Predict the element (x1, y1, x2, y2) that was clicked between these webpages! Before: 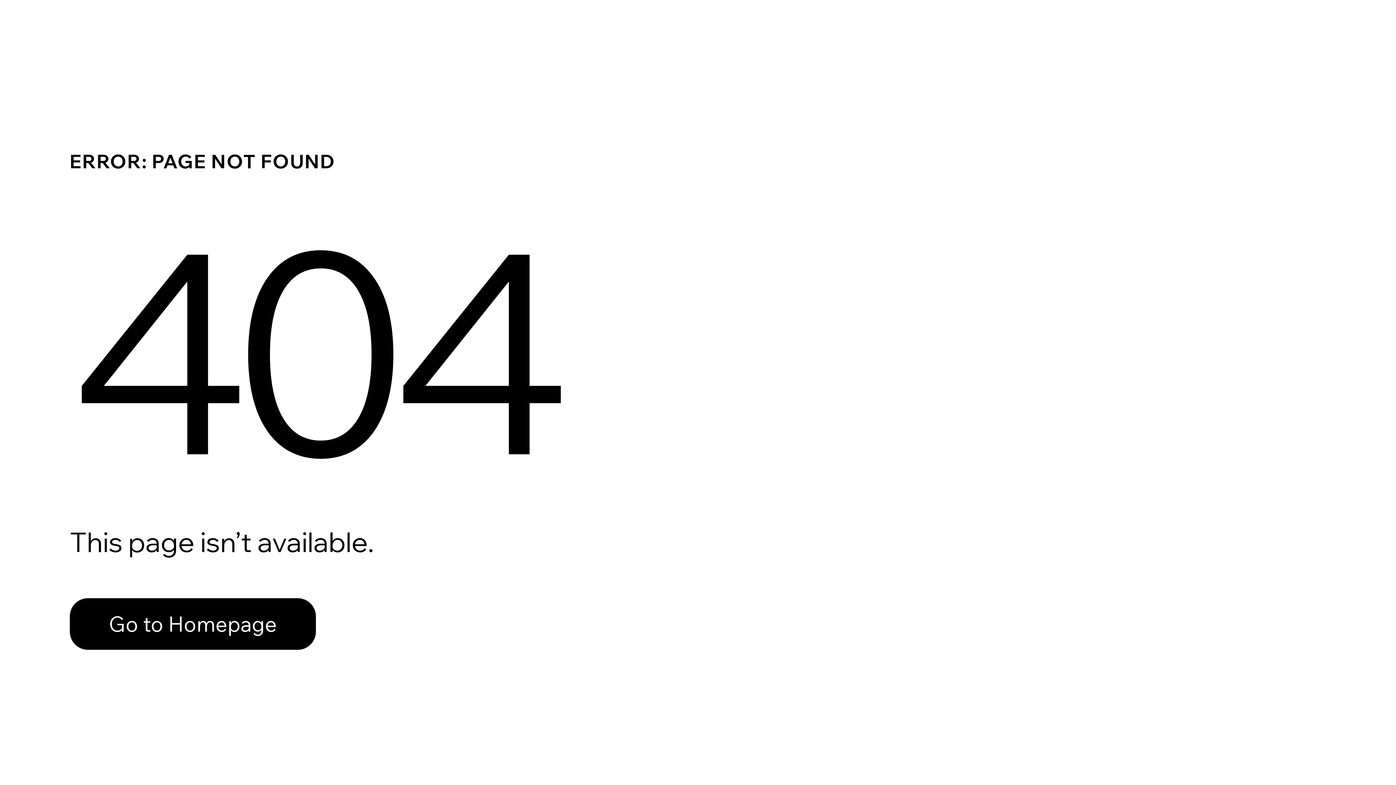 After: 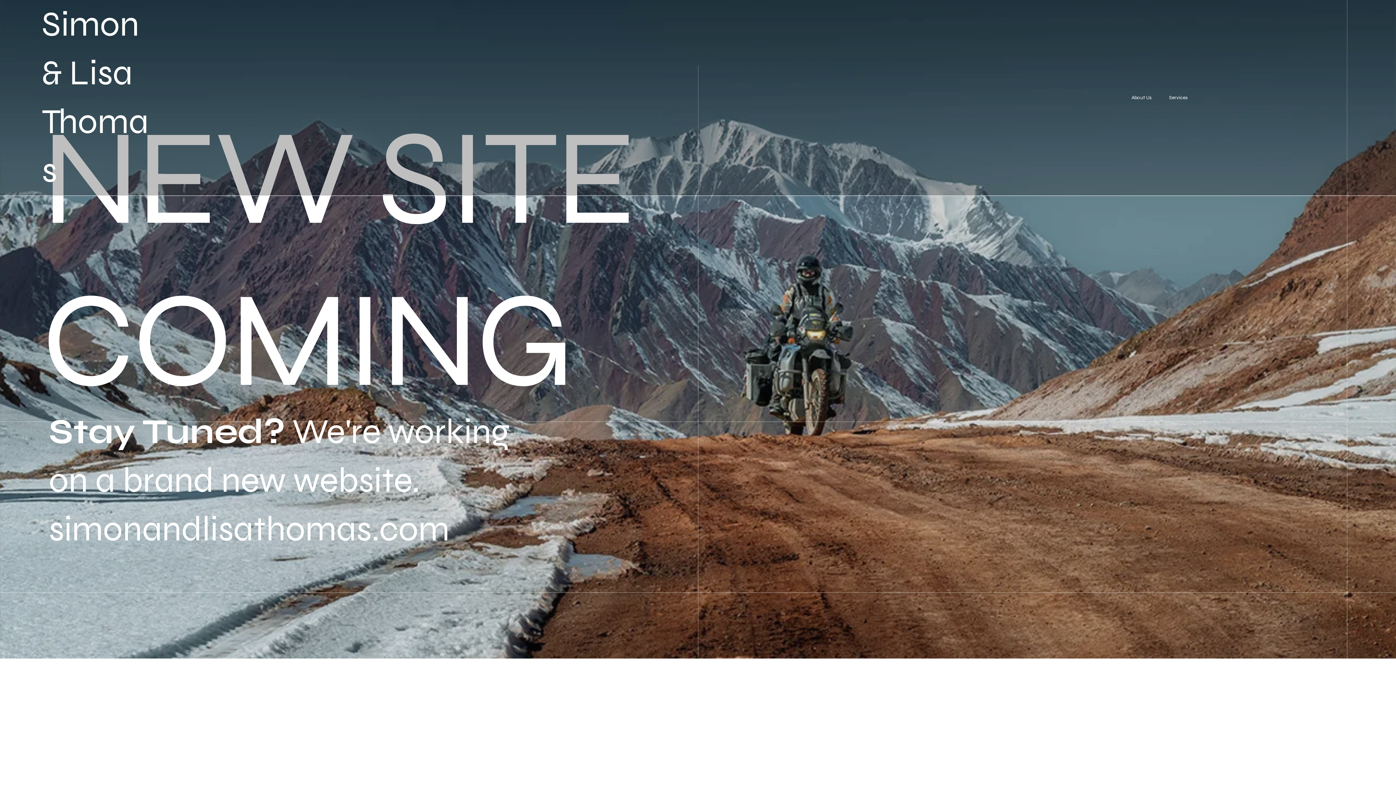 Action: label: Go to Homepage bbox: (69, 582, 768, 659)